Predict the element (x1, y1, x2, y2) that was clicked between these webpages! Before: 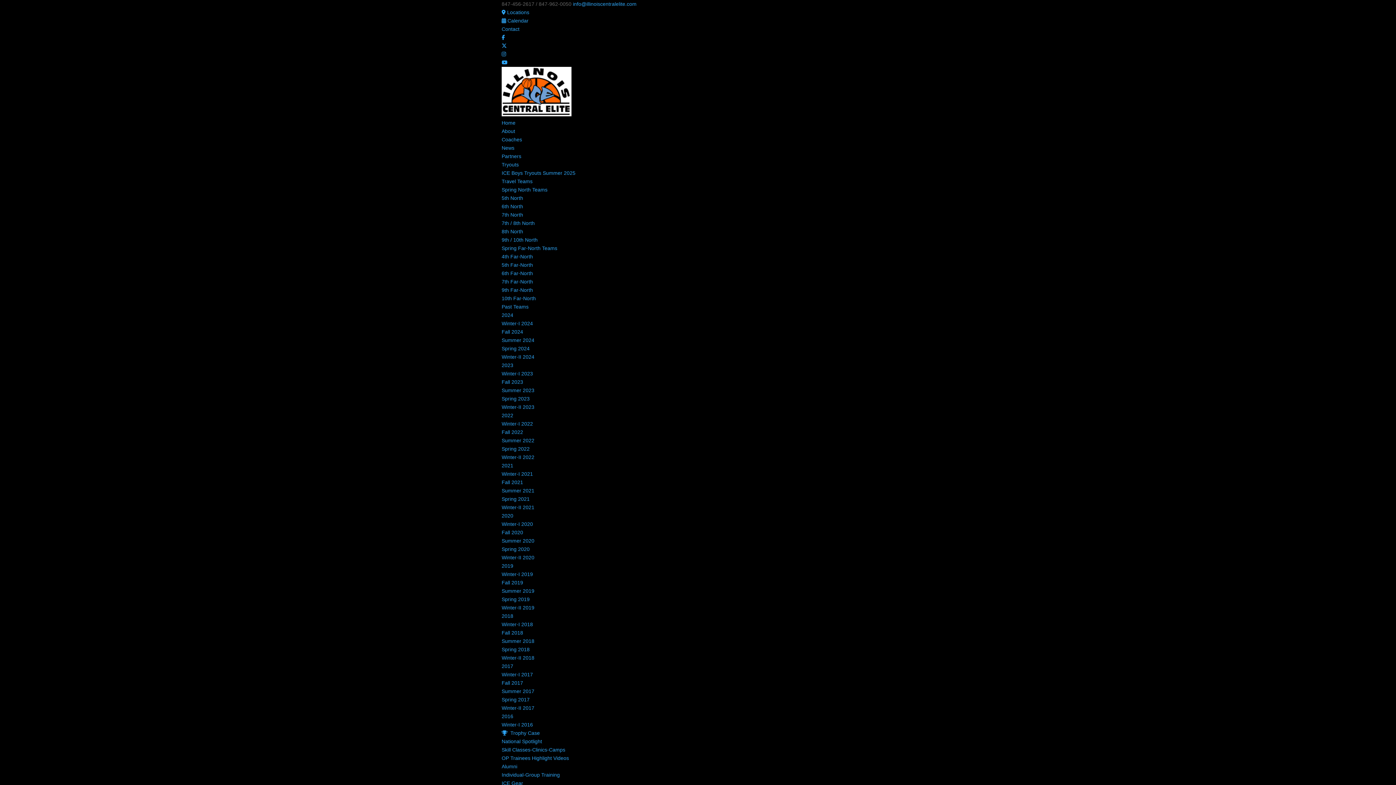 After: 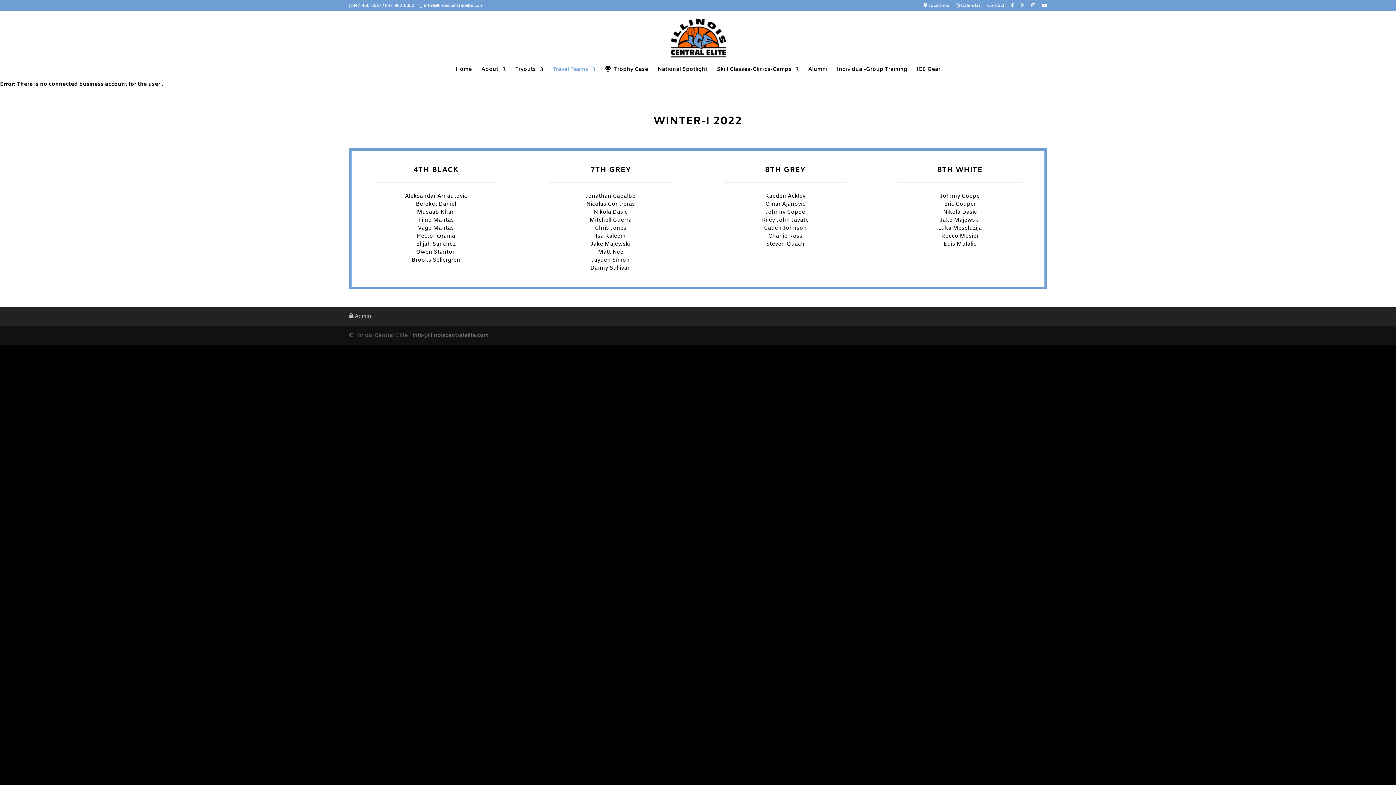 Action: bbox: (501, 421, 533, 426) label: Winter-I 2022